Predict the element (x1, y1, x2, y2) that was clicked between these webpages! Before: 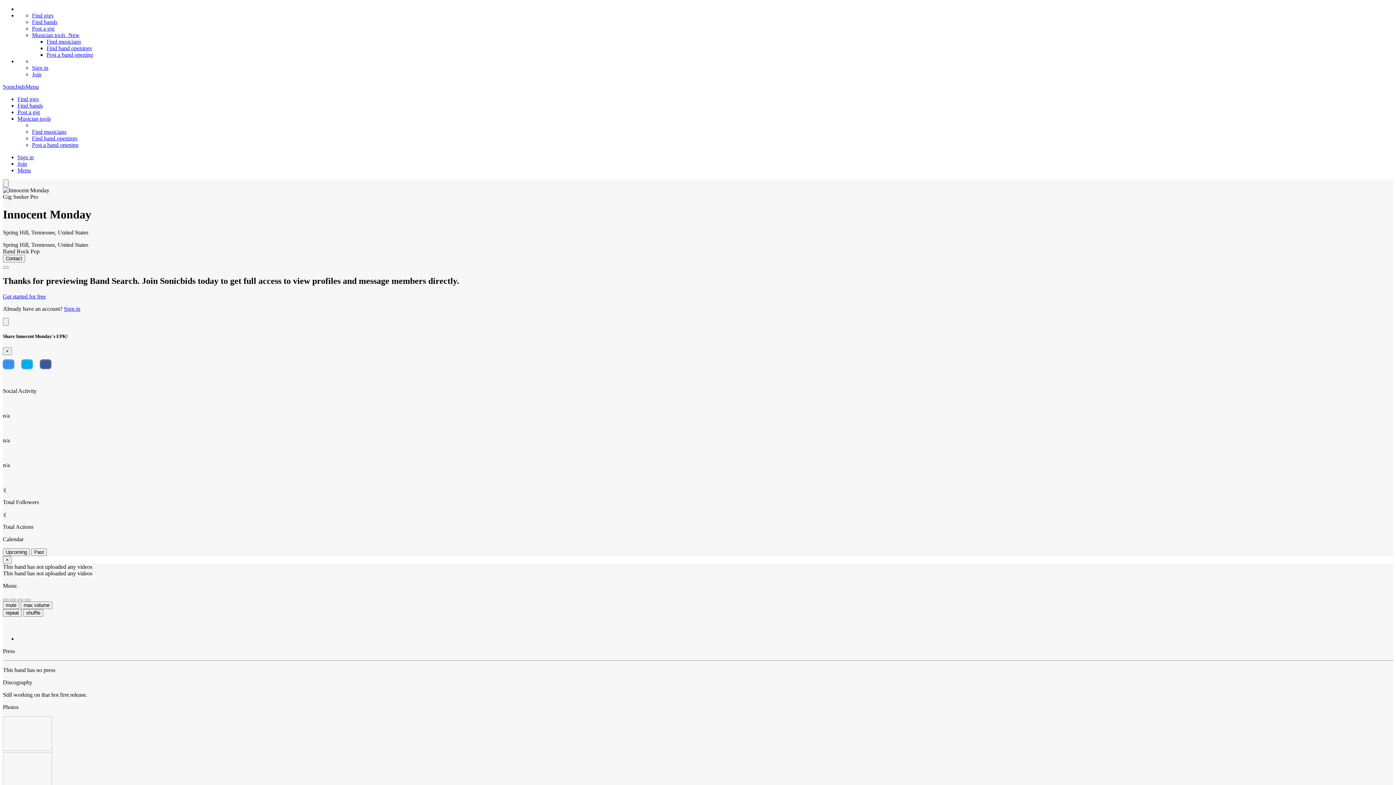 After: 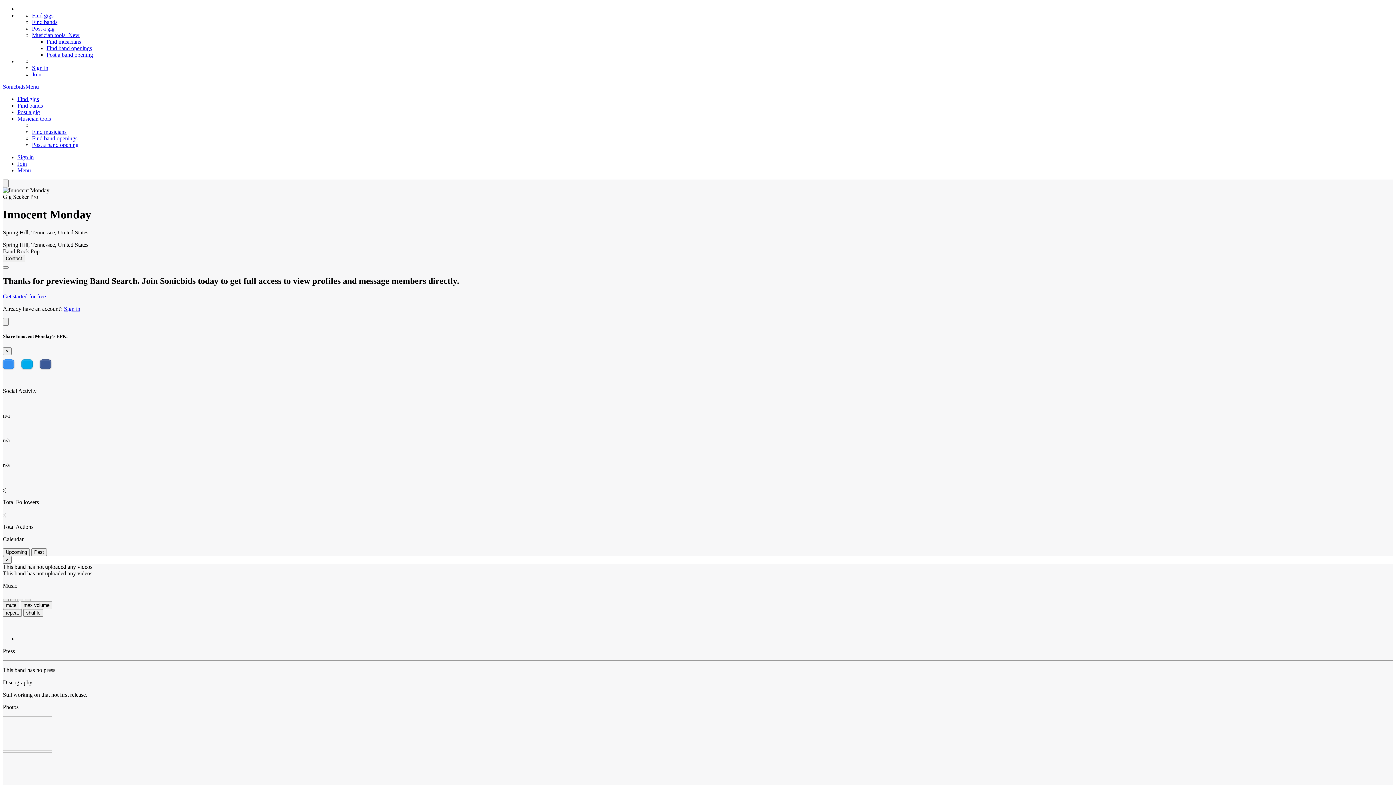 Action: label: Musician tools bbox: (17, 115, 50, 121)